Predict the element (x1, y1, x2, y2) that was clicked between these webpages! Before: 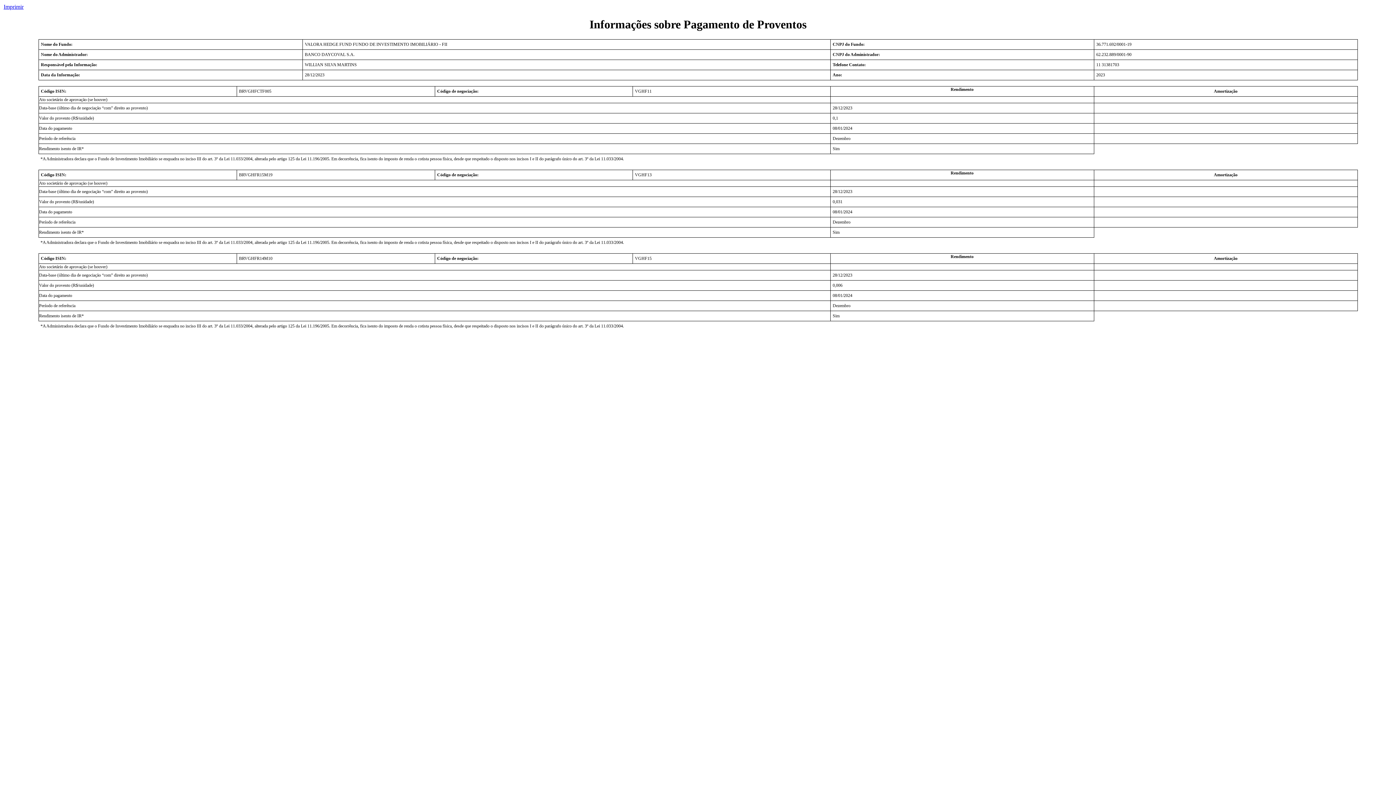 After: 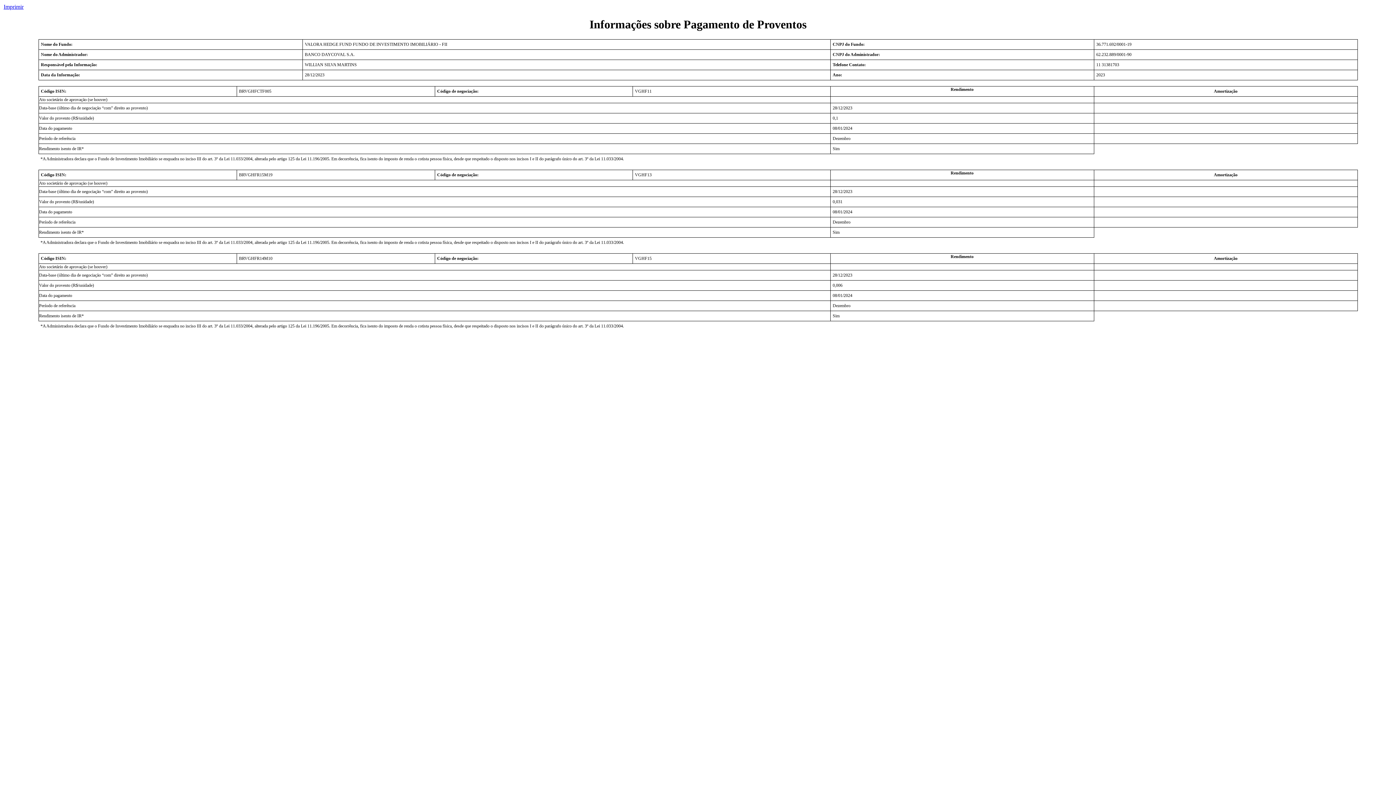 Action: bbox: (3, 3, 23, 9) label: Imprimir